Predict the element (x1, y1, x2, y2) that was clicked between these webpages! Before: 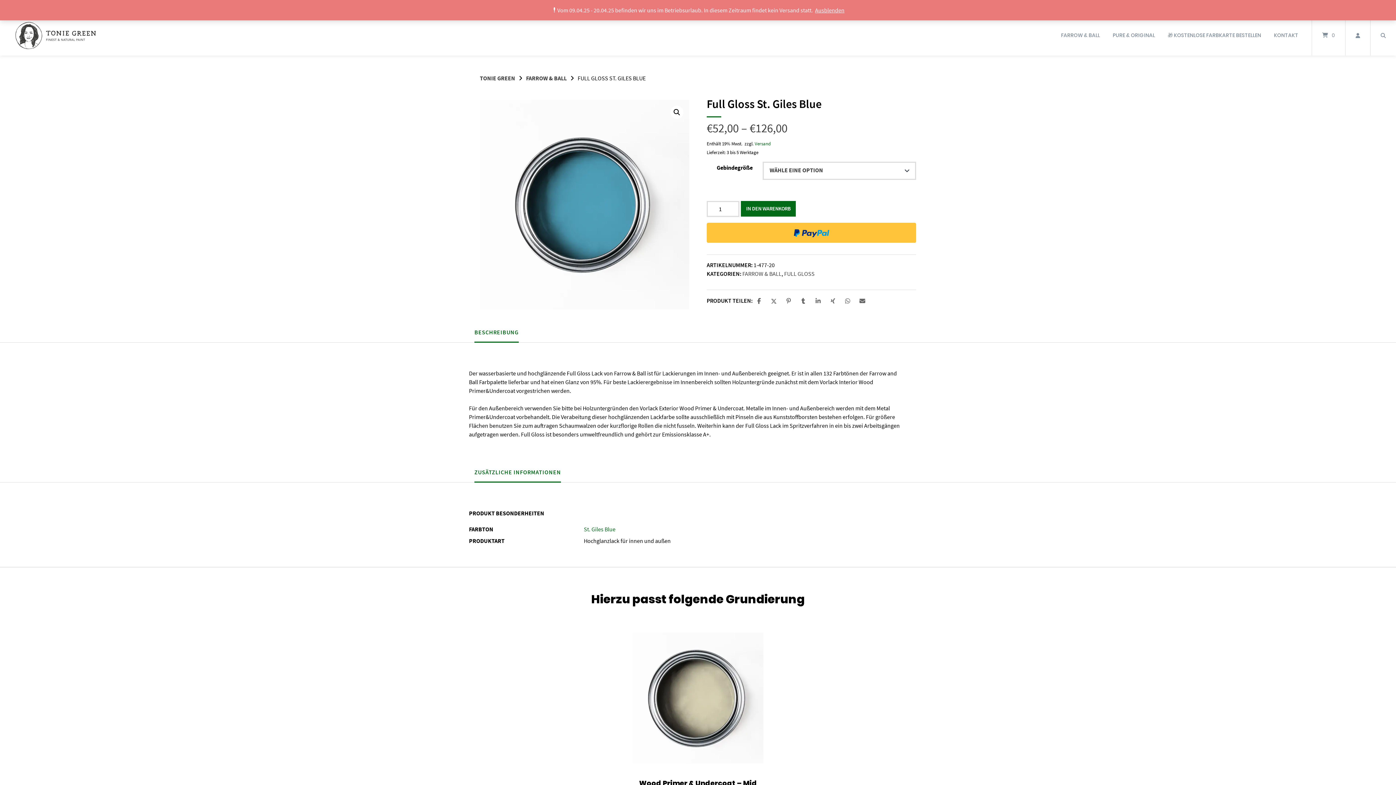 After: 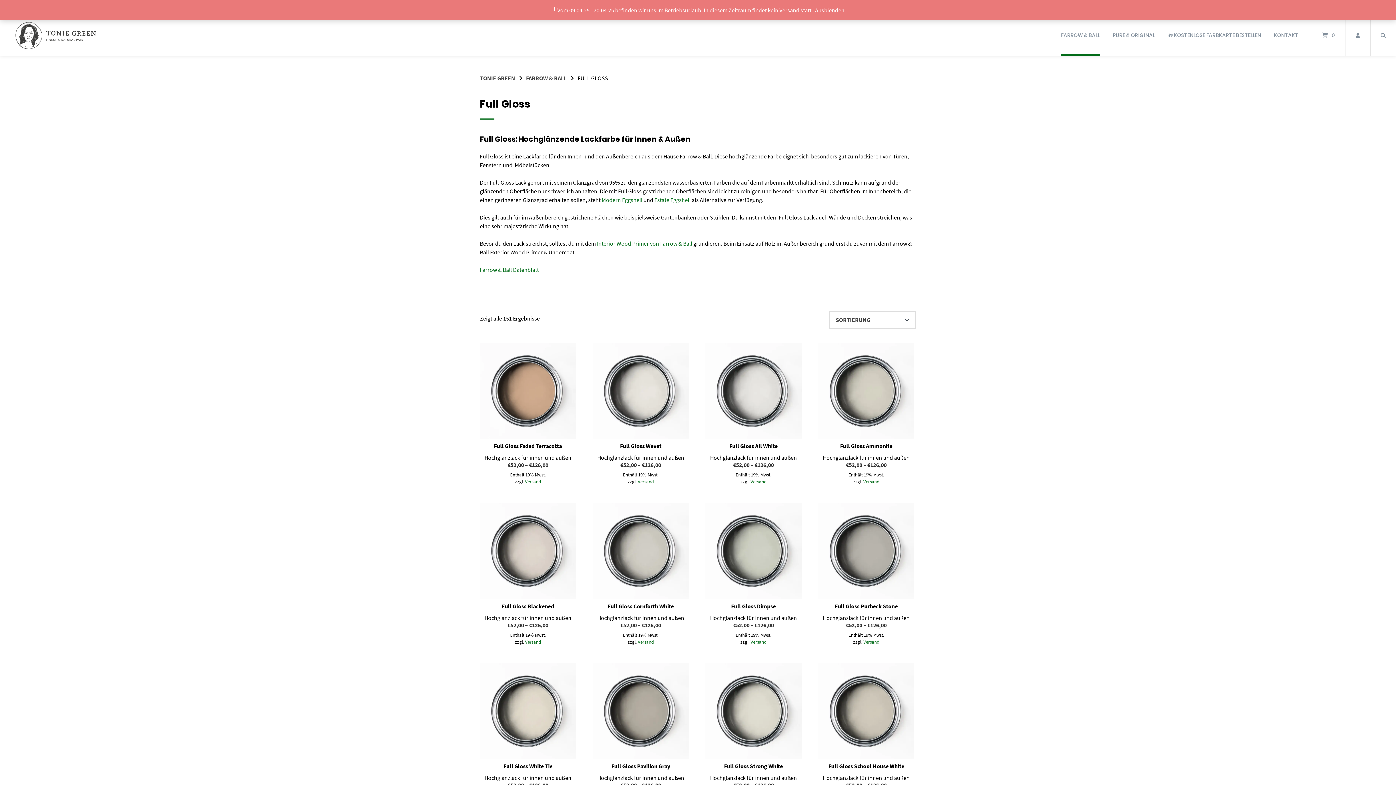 Action: bbox: (784, 270, 814, 277) label: FULL GLOSS